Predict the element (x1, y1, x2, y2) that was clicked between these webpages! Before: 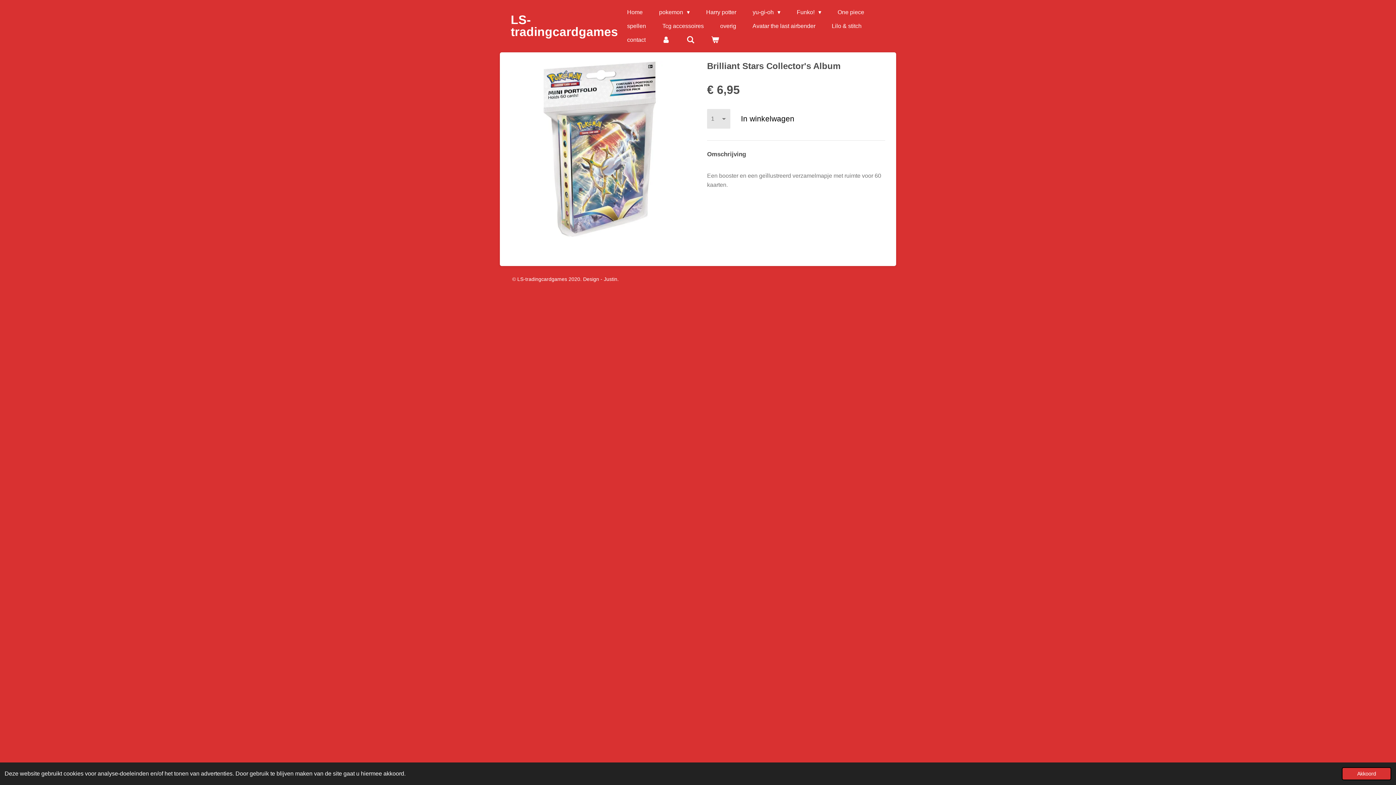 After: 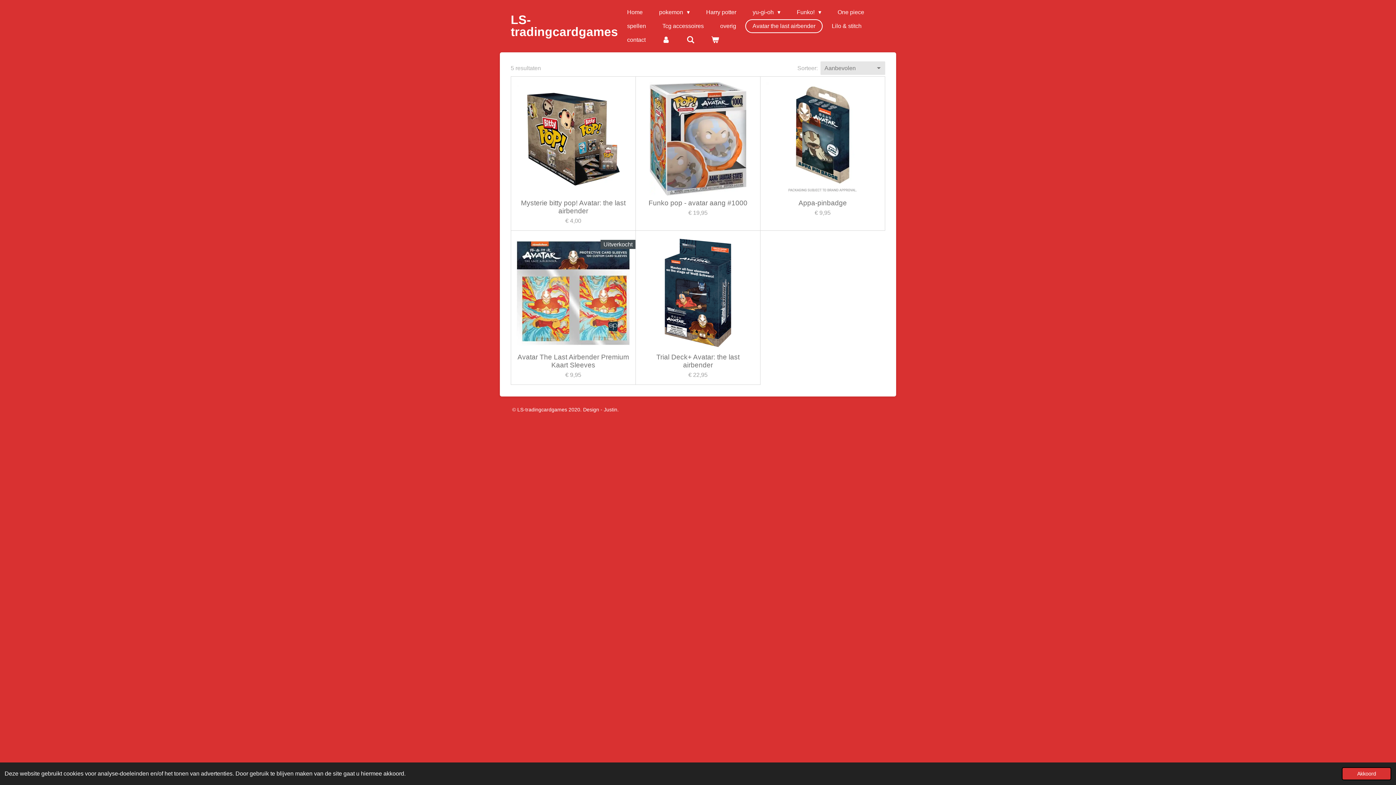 Action: bbox: (745, 19, 822, 33) label: Avatar the last airbender